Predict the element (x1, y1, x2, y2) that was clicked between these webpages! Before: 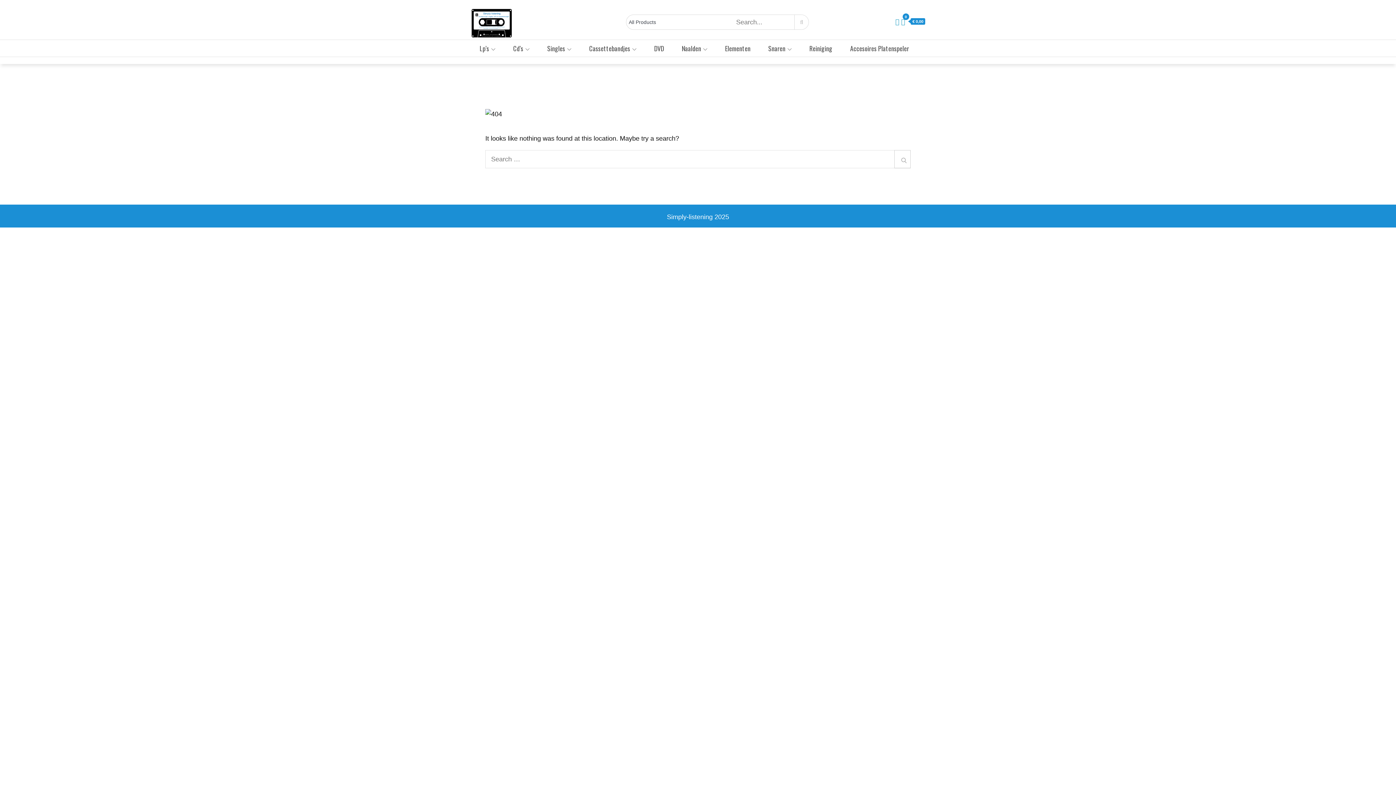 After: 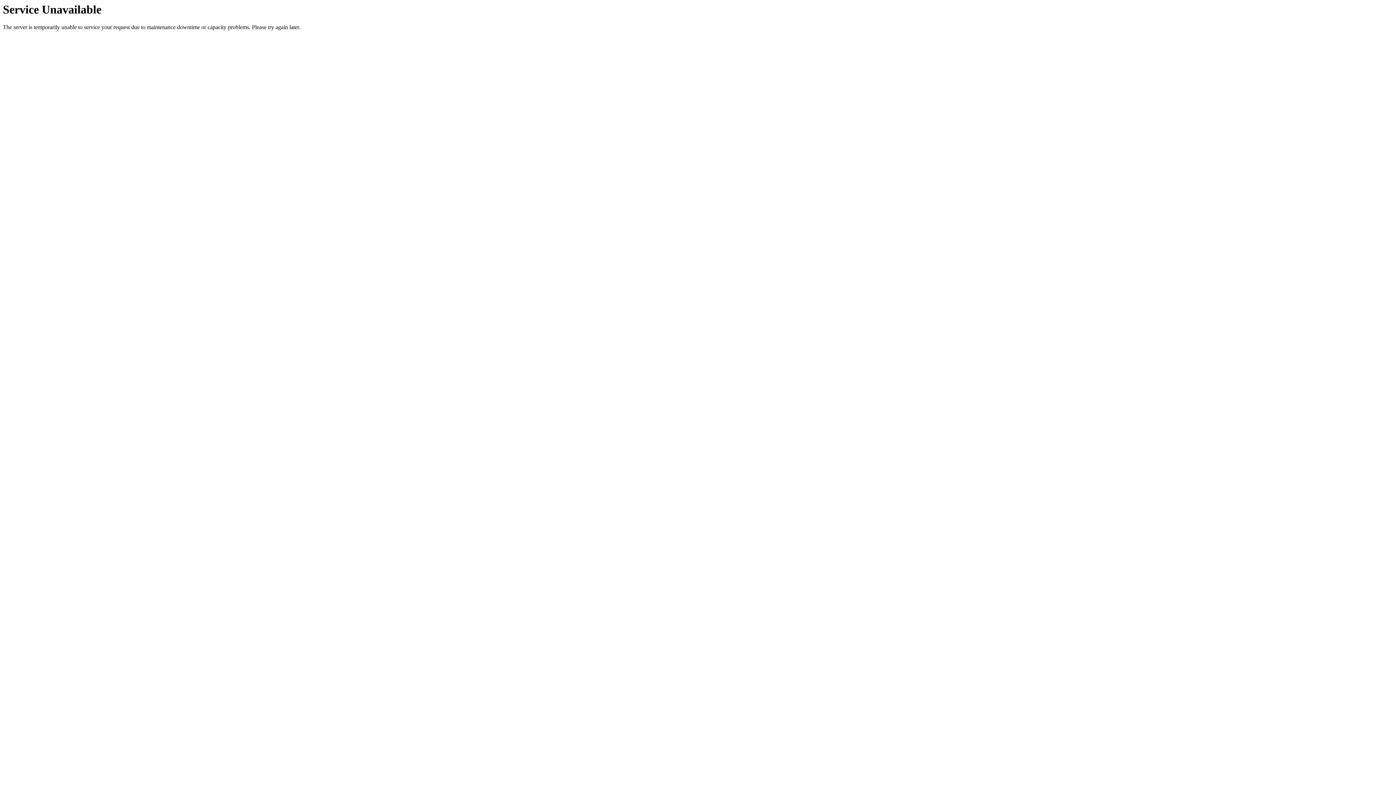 Action: label: DVD bbox: (650, 39, 668, 56)